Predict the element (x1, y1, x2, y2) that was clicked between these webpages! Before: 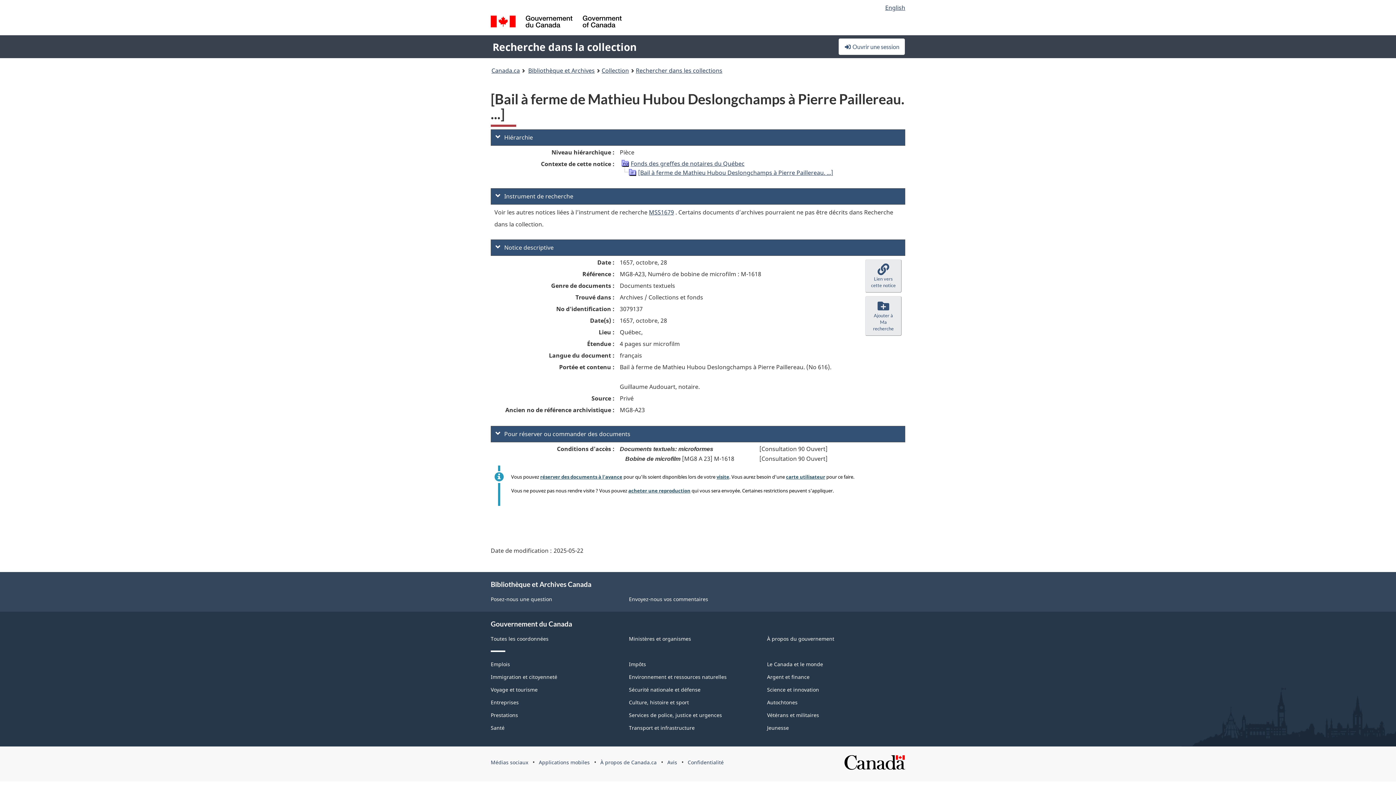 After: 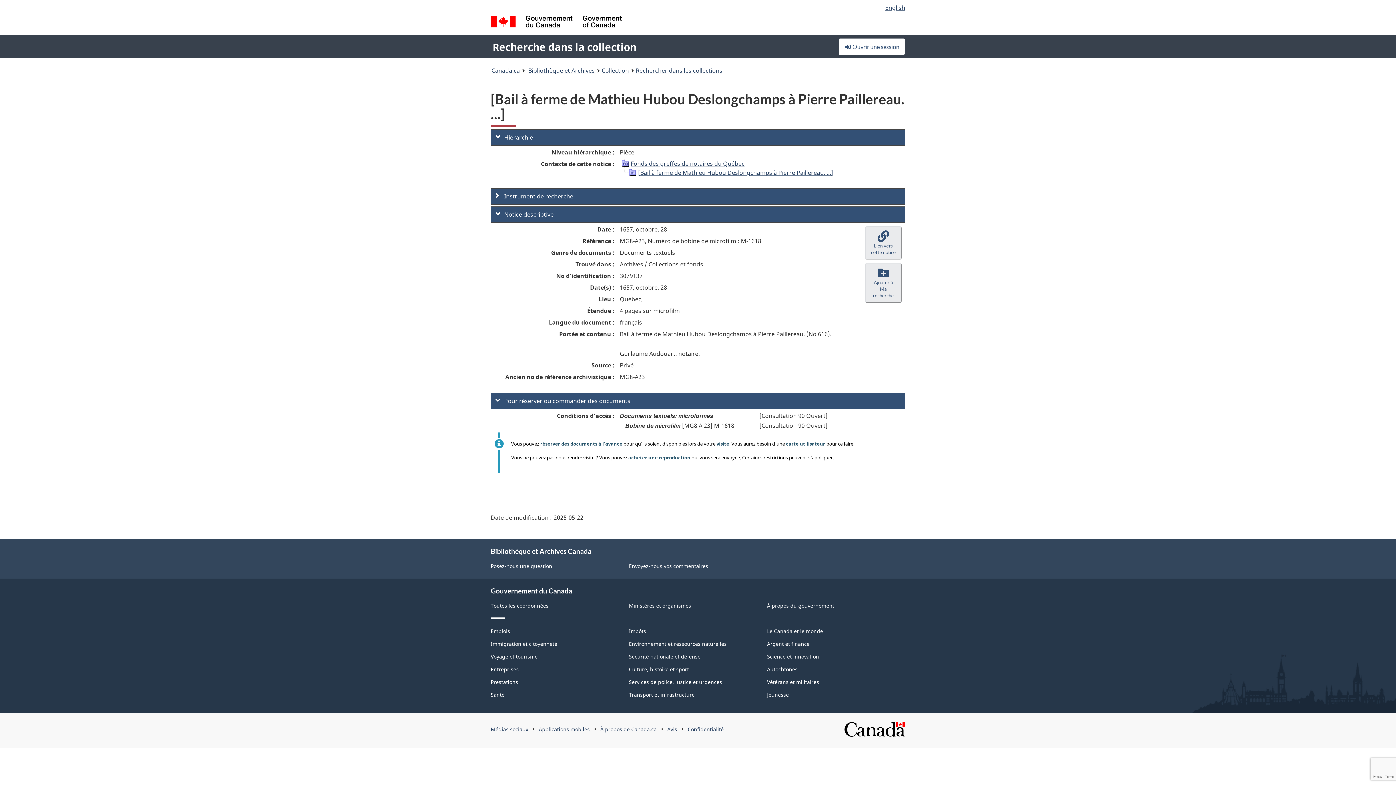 Action: label:  Instrument de recherche bbox: (490, 188, 905, 204)